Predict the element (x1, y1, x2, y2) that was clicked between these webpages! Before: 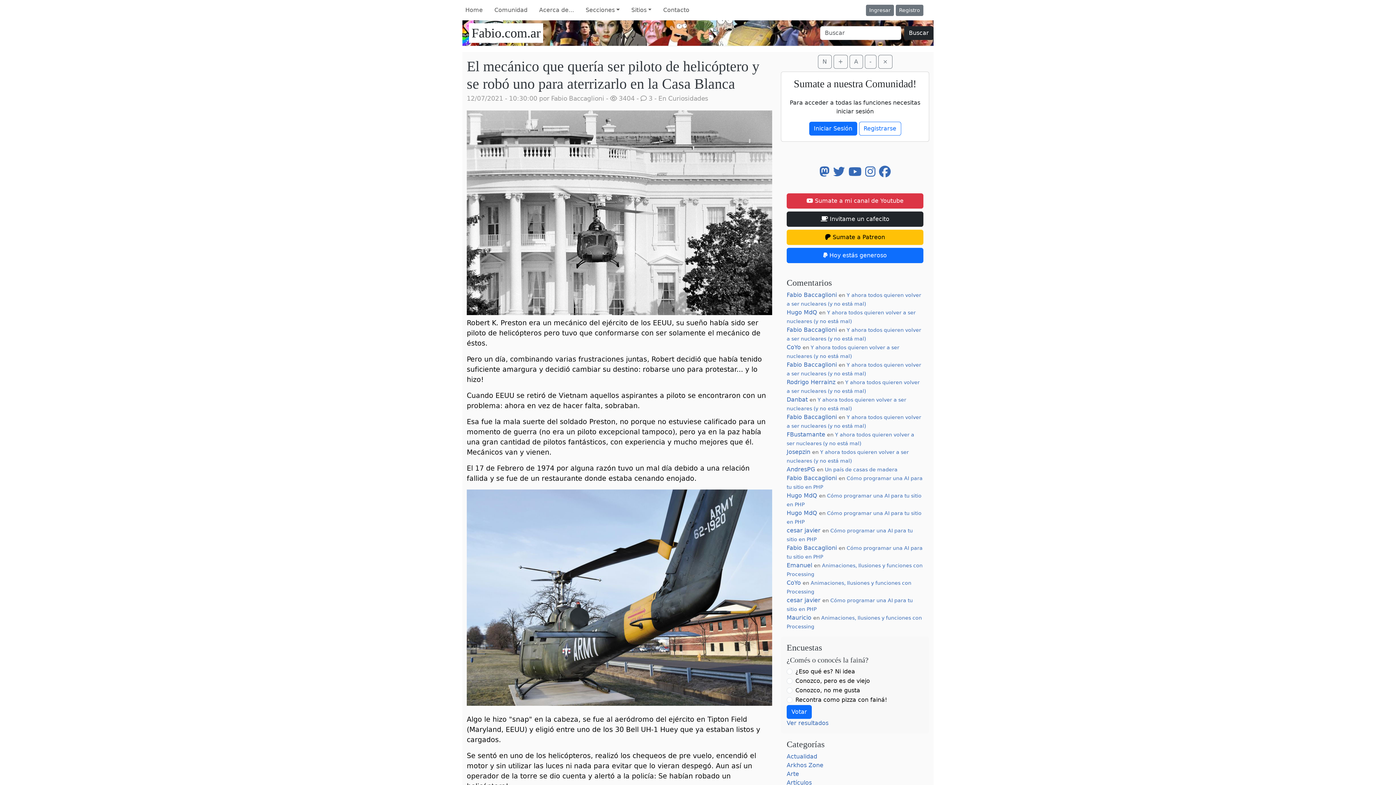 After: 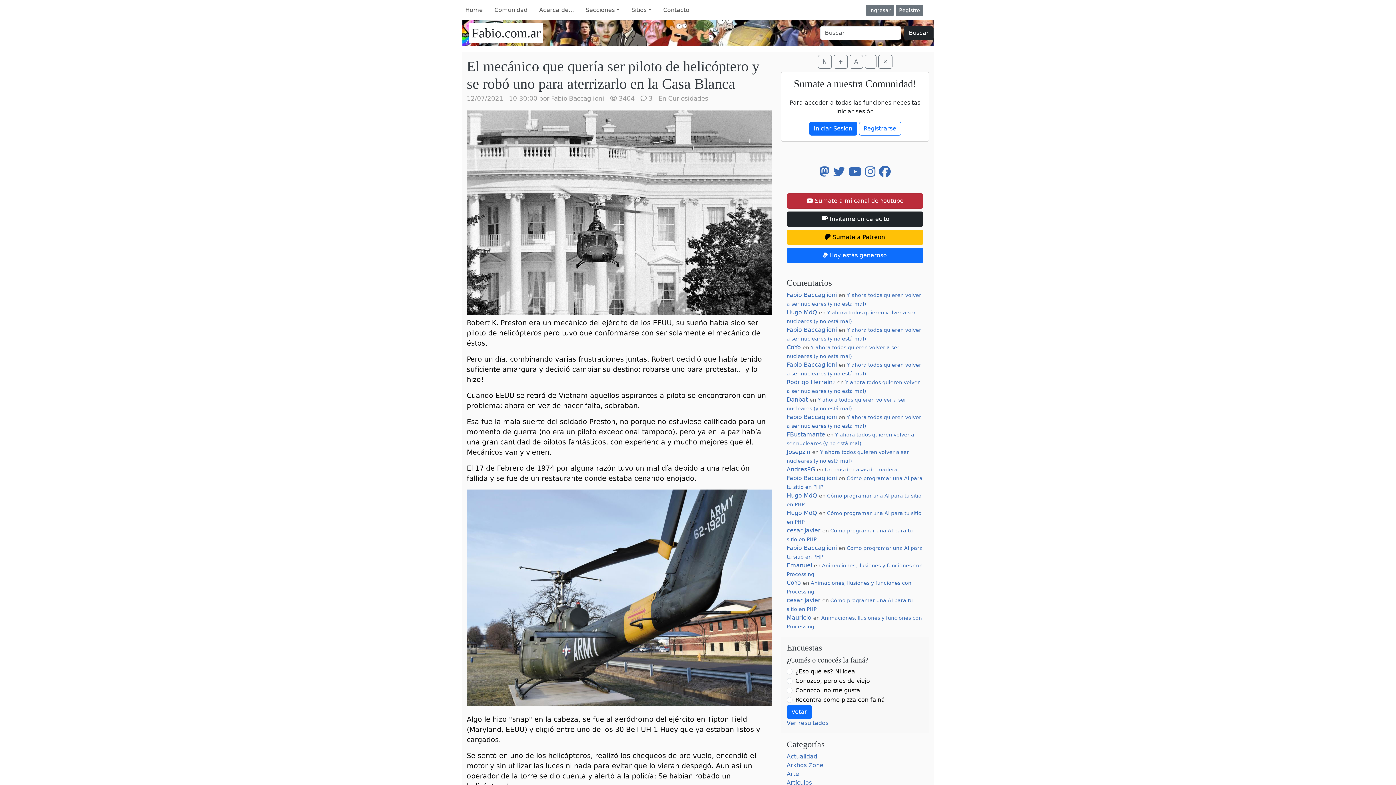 Action: label:  Sumate a mi canal de Youtube bbox: (786, 193, 923, 208)